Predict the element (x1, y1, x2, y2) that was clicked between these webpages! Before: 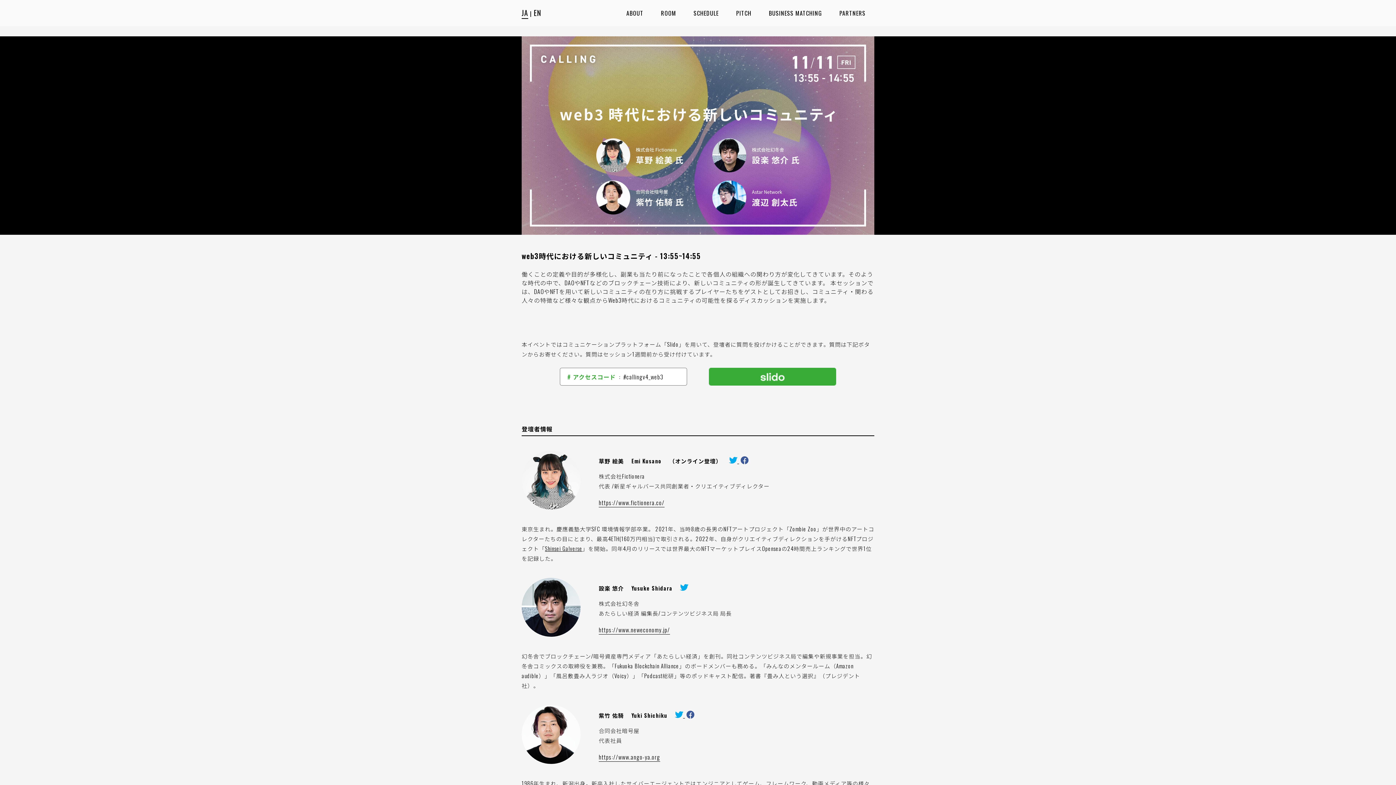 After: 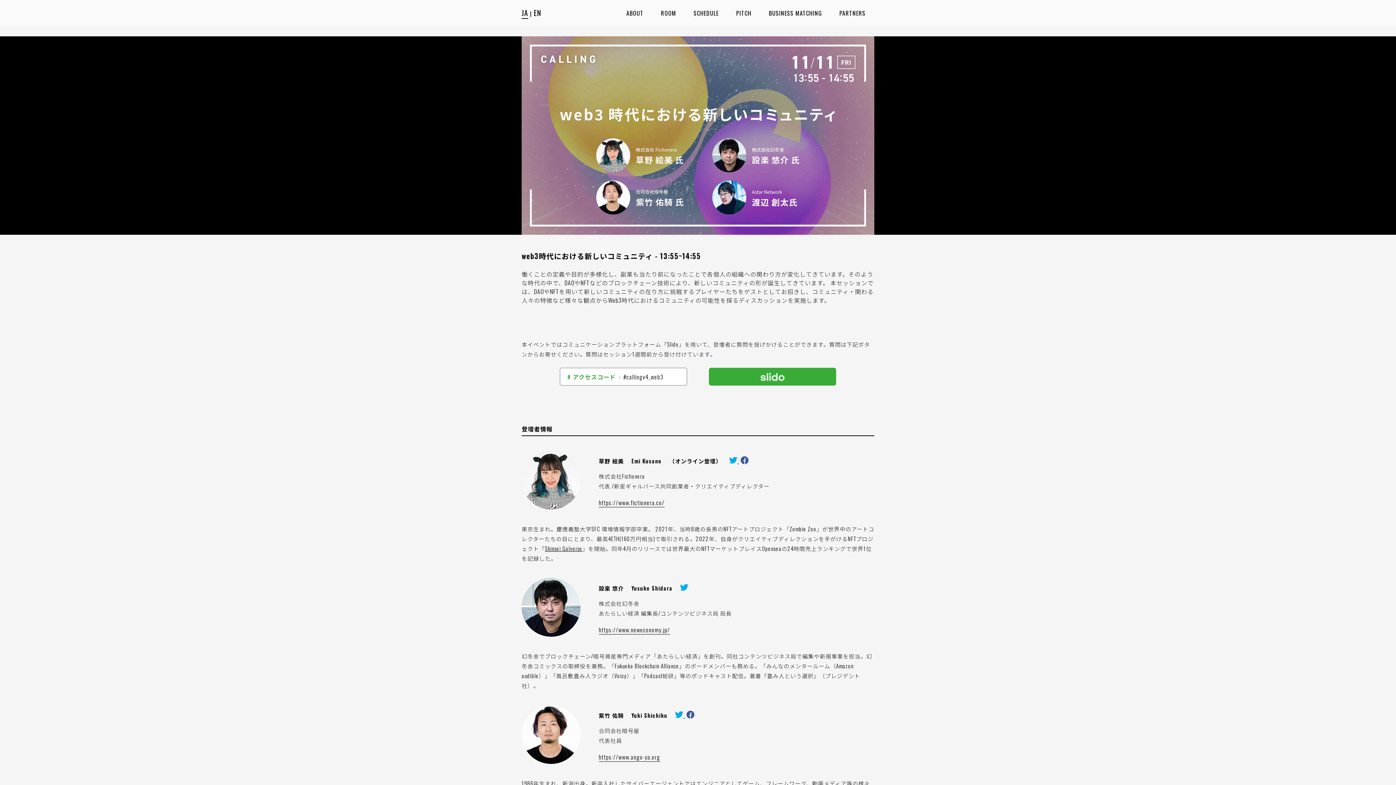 Action: bbox: (545, 544, 582, 552) label: Shinsei Galverse